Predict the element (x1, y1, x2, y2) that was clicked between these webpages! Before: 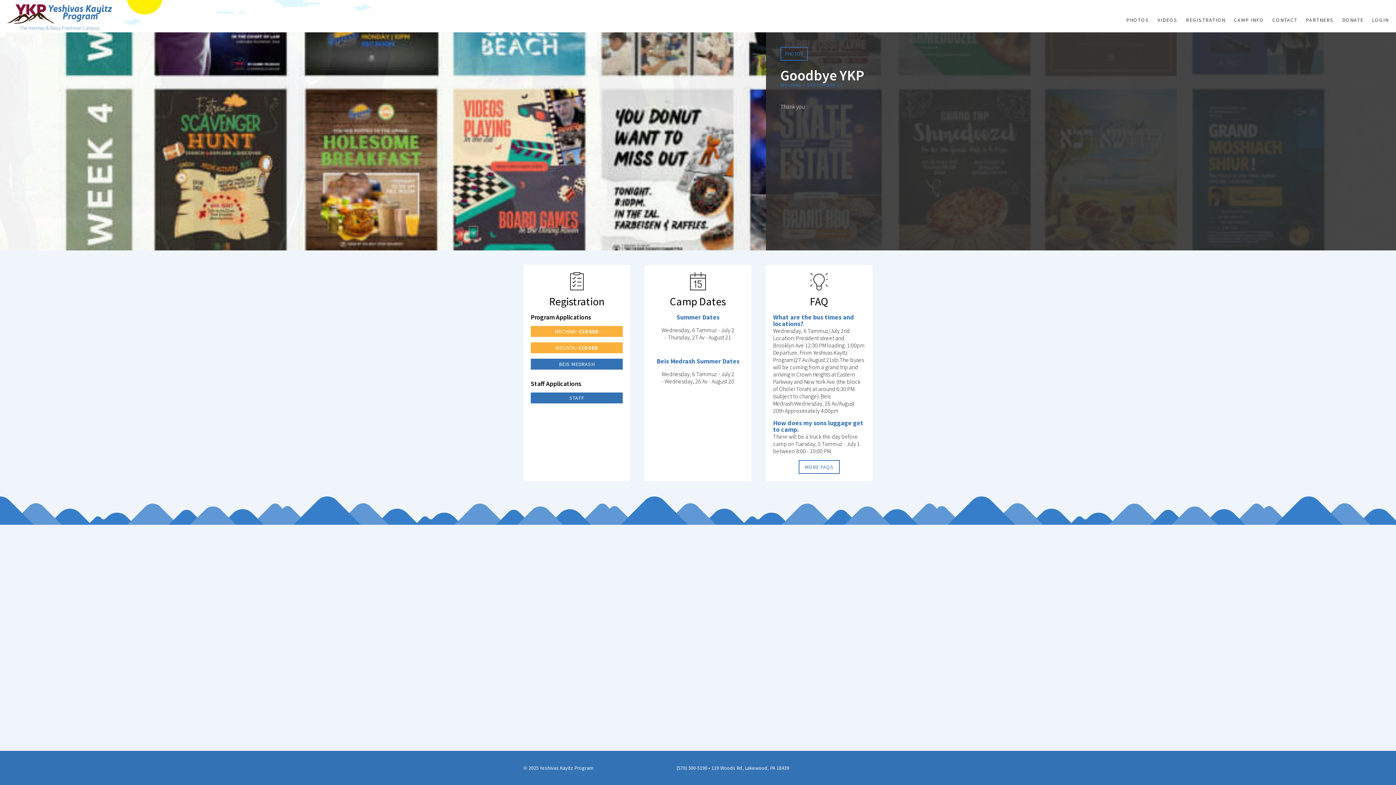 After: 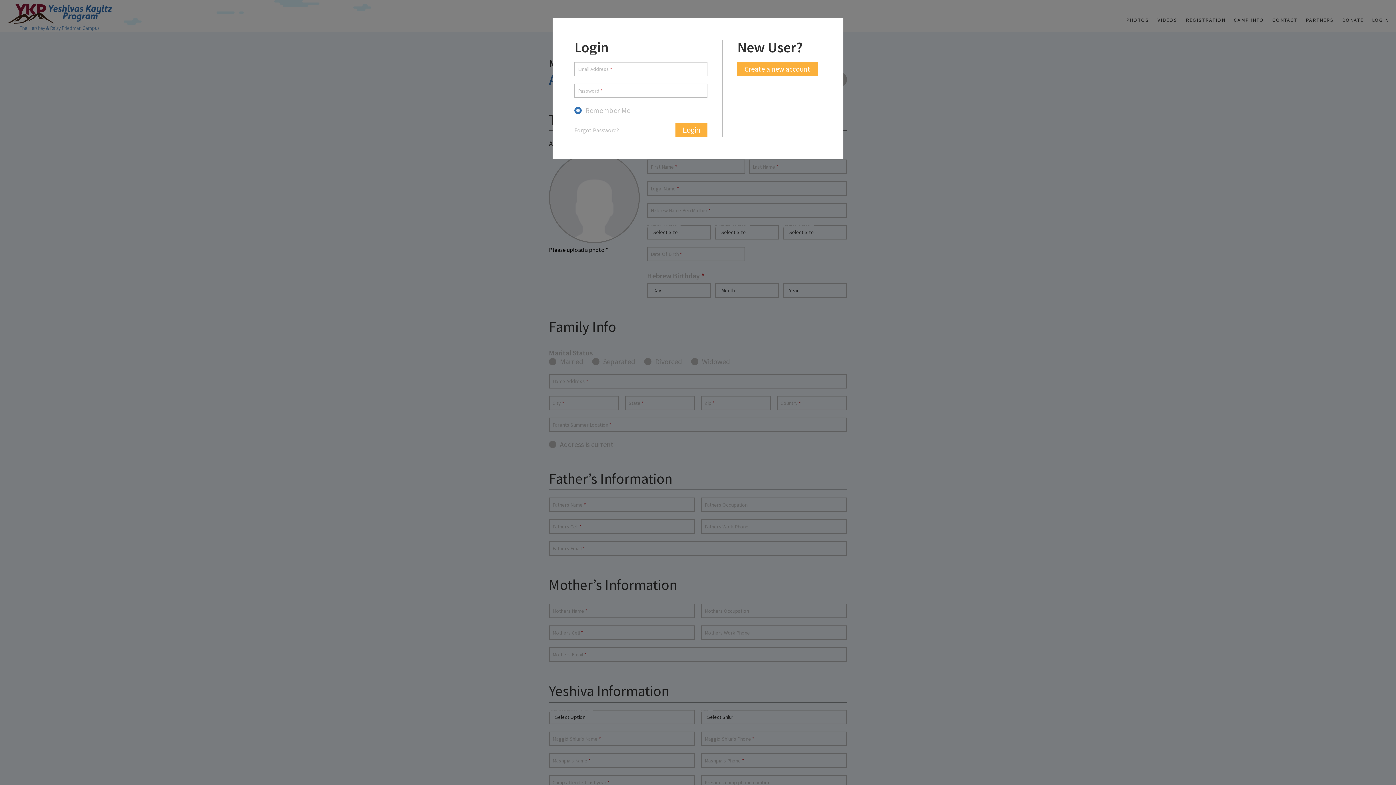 Action: label: MESIVTA: CLOSED bbox: (530, 342, 623, 353)